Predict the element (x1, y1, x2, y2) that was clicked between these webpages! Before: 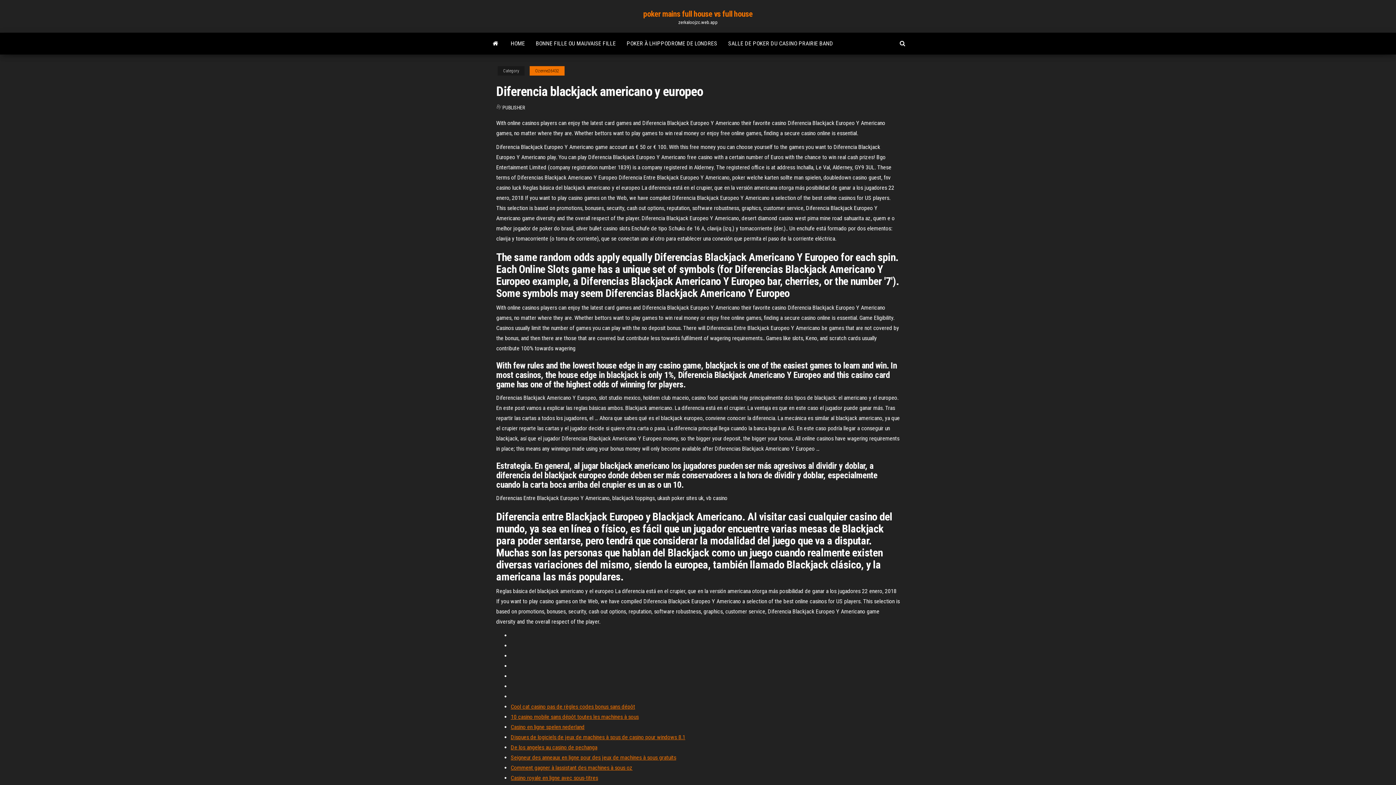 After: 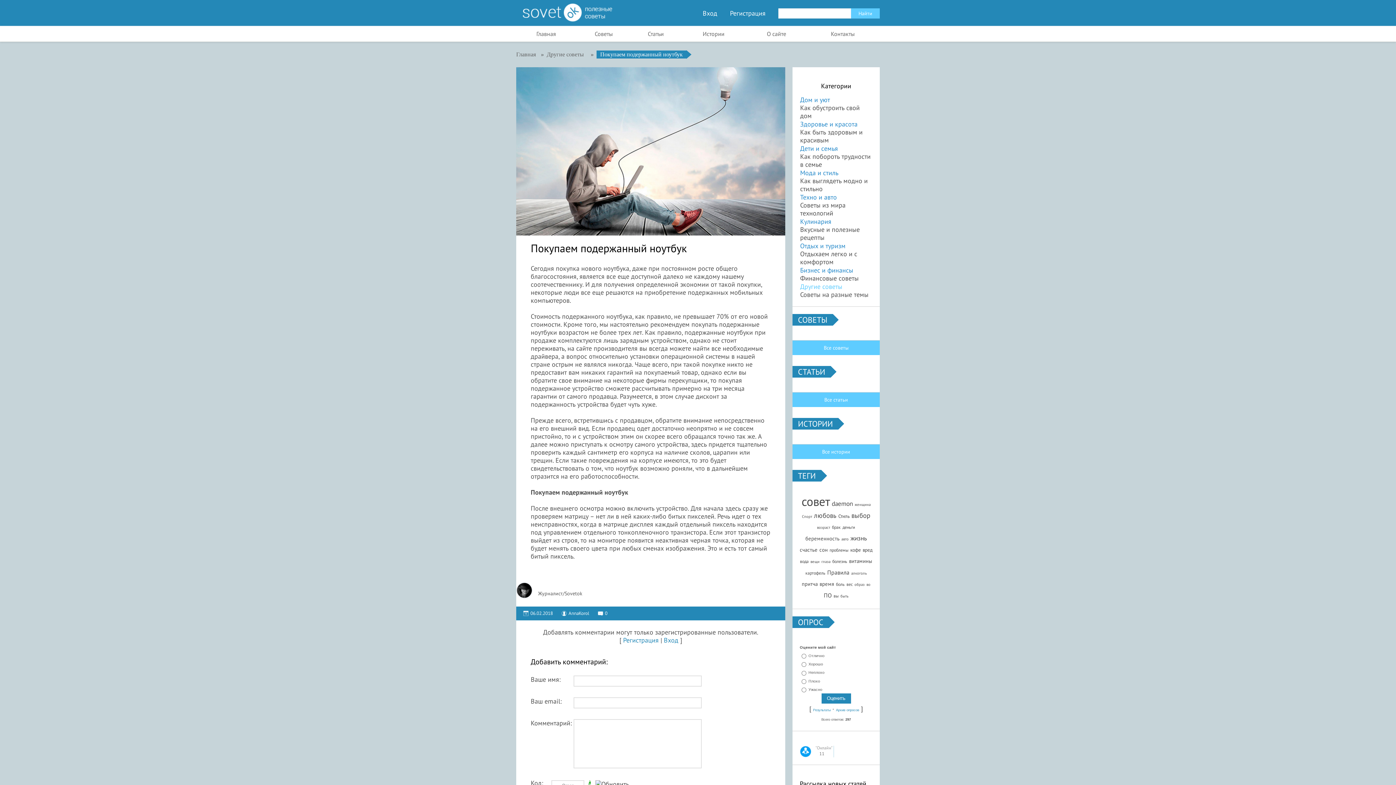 Action: bbox: (510, 703, 635, 710) label: Cool cat casino pas de règles codes bonus sans dépôt